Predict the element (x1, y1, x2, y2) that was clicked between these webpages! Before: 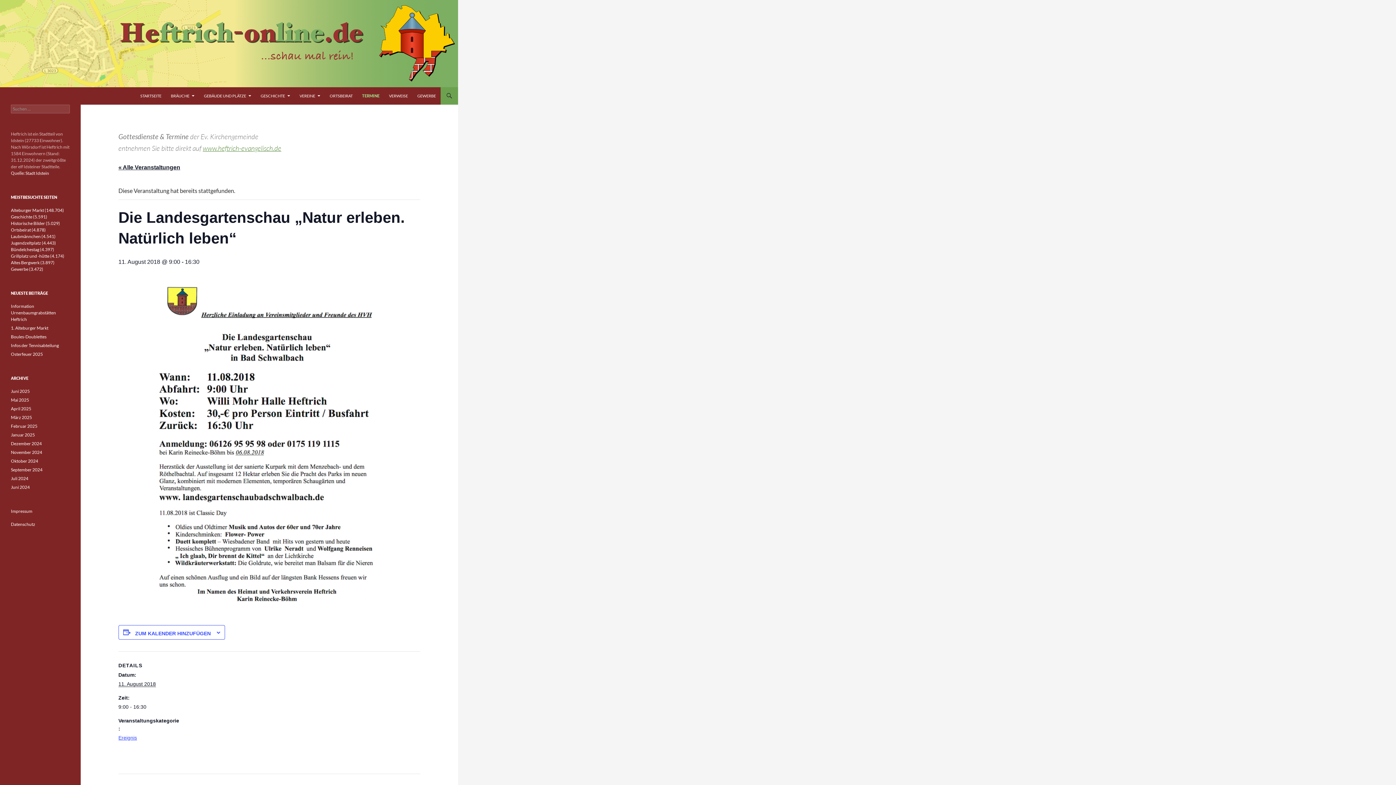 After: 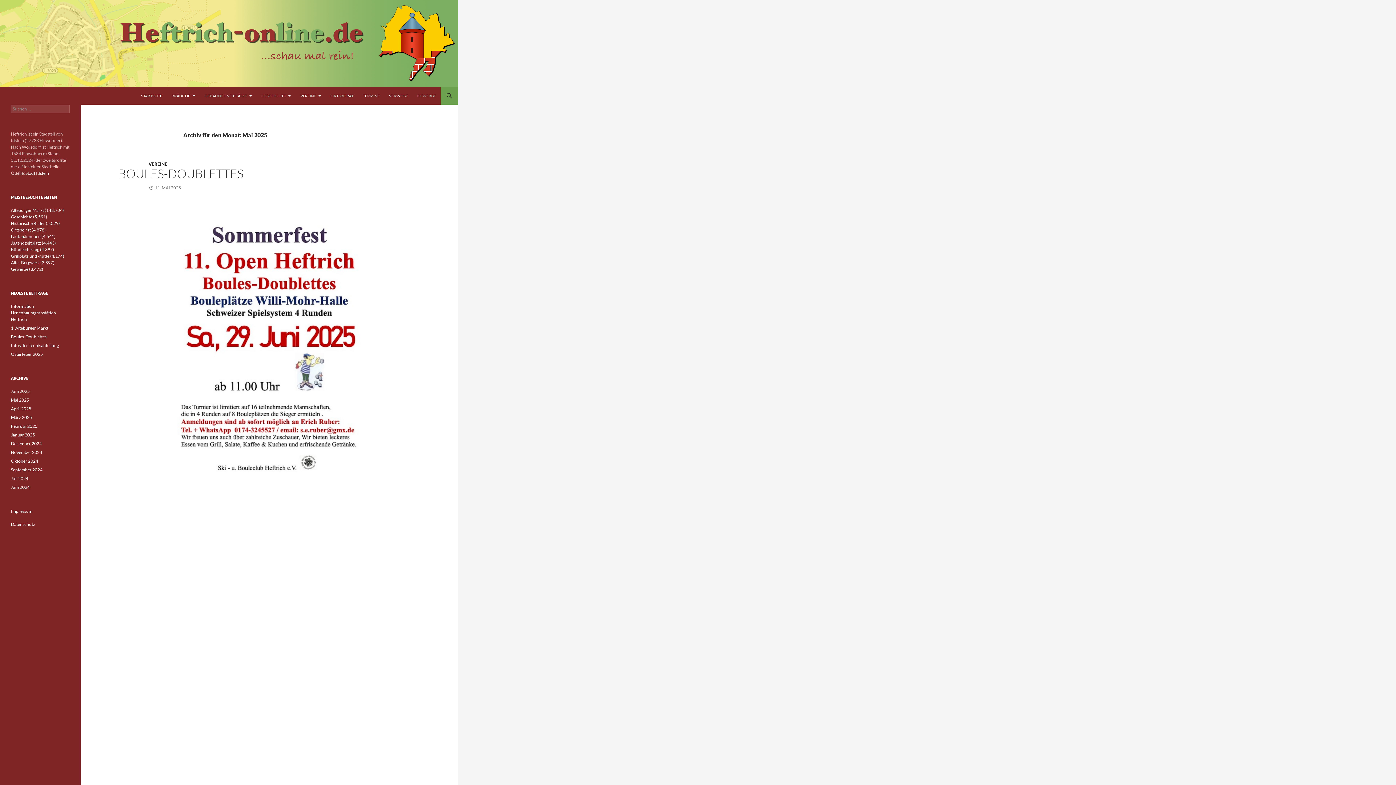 Action: label: Mai 2025 bbox: (10, 397, 29, 402)